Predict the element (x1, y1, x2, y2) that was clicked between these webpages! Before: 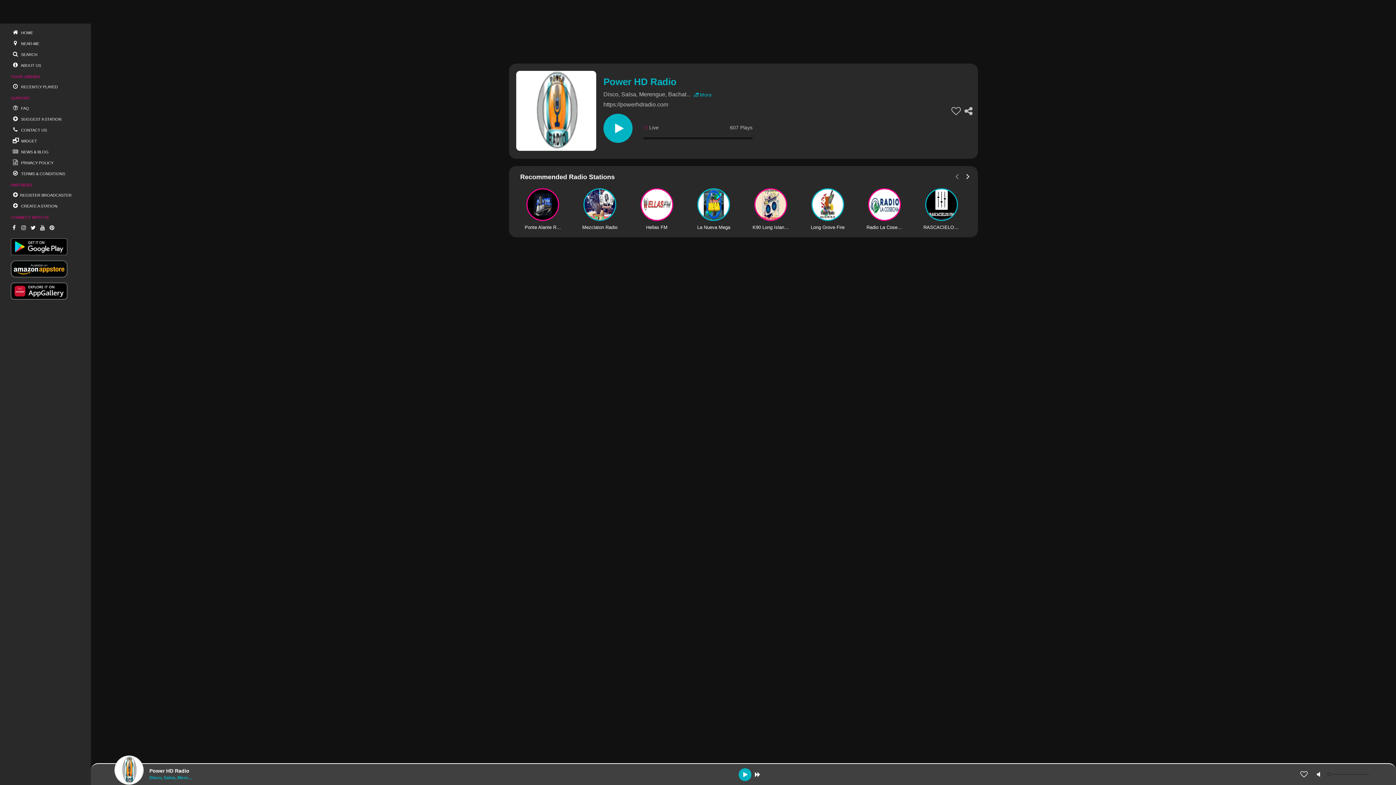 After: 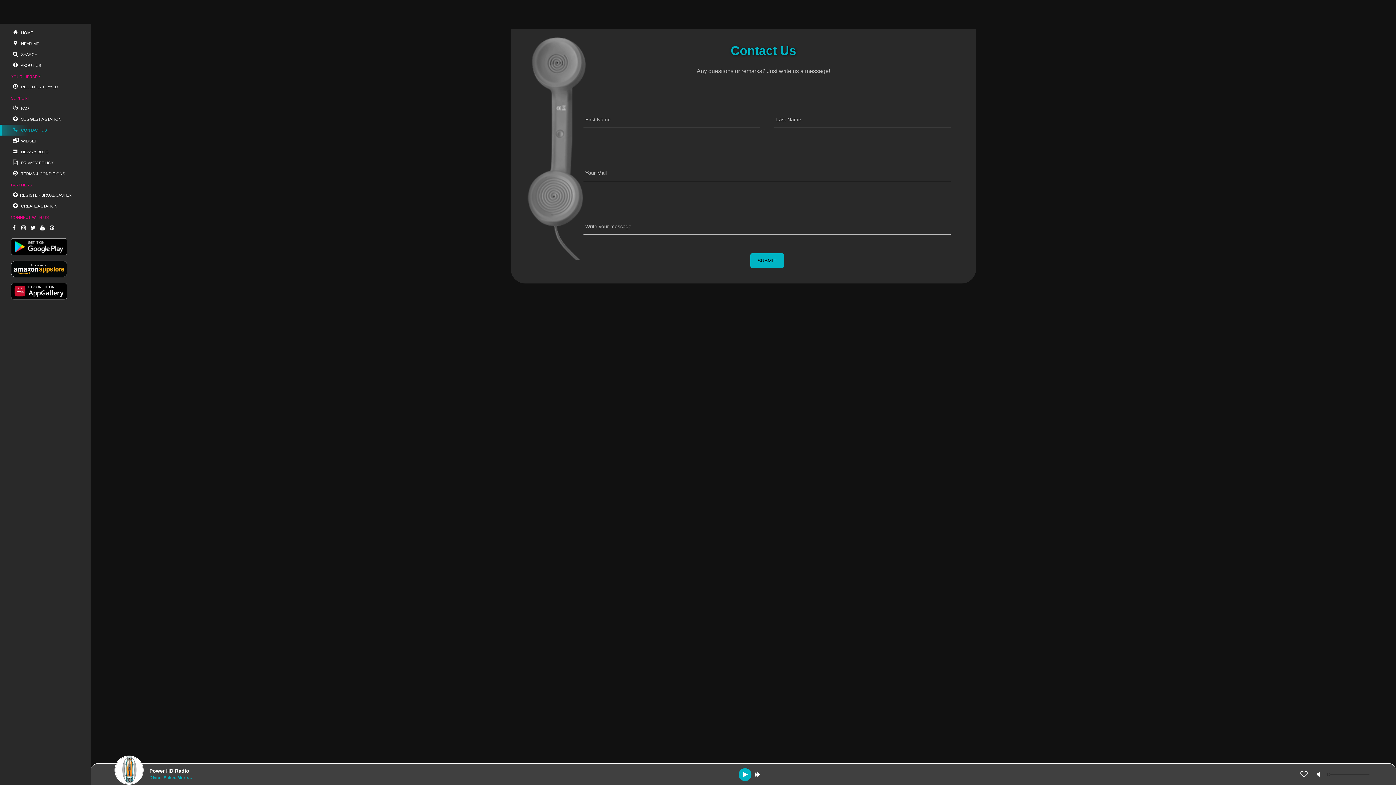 Action: bbox: (0, 124, 90, 135) label:  CONTACT US